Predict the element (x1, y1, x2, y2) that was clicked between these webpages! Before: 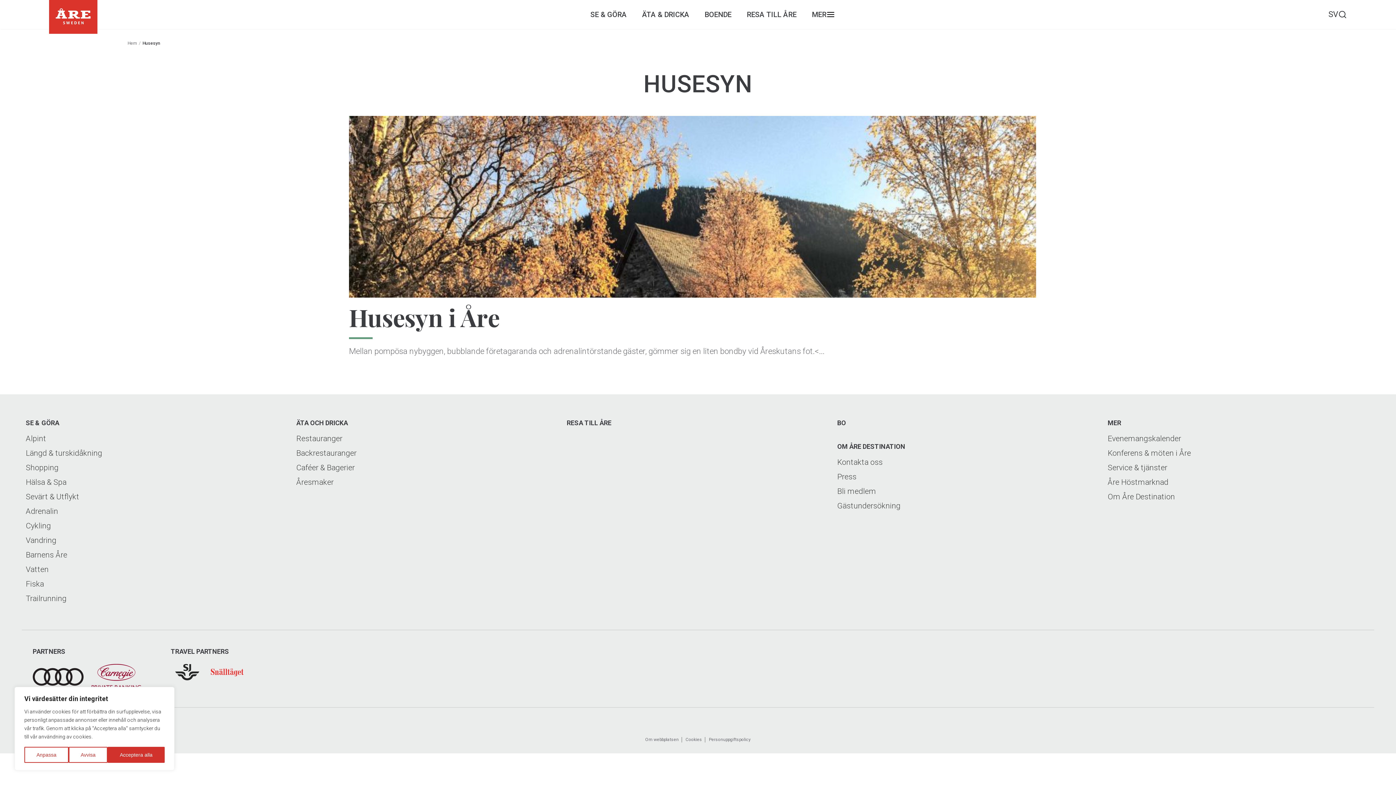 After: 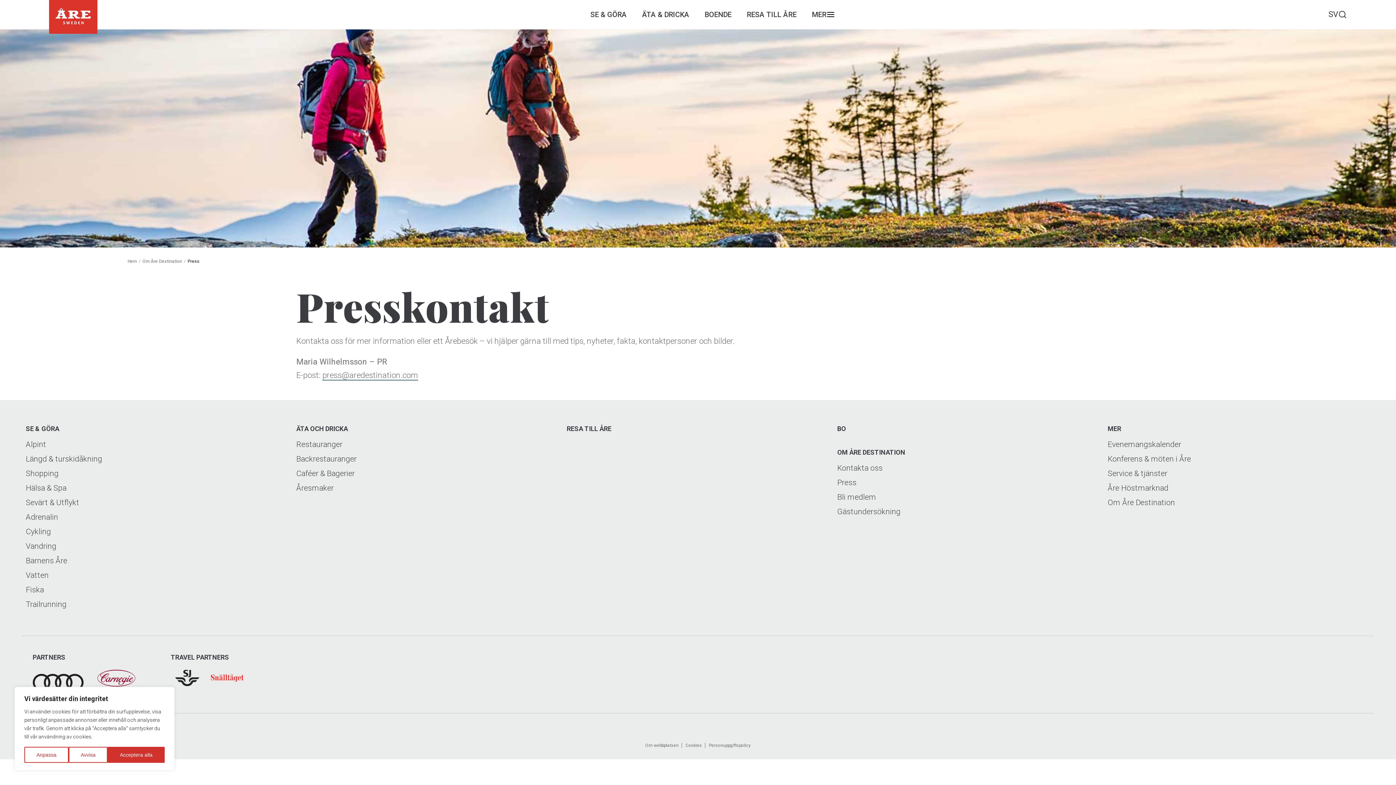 Action: label: Press bbox: (837, 472, 1102, 481)